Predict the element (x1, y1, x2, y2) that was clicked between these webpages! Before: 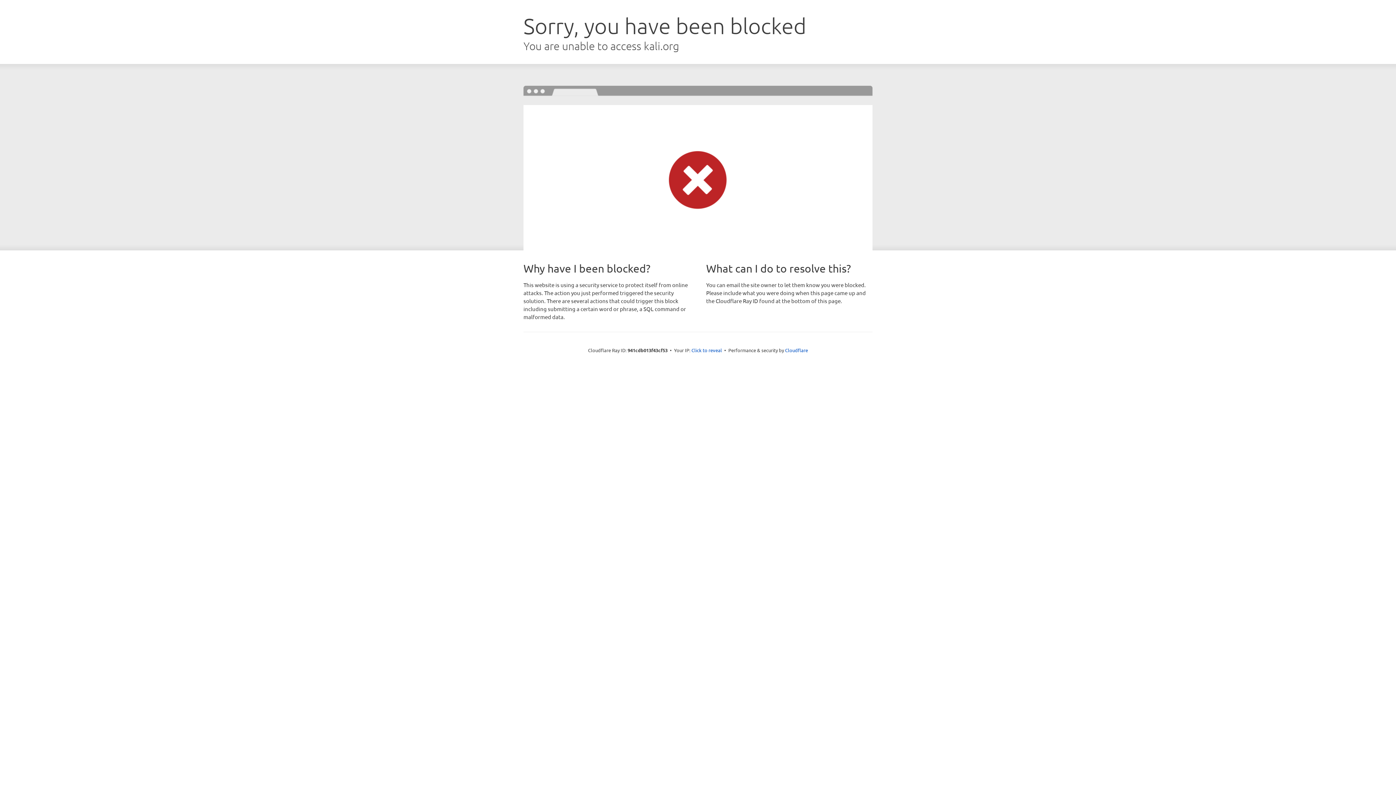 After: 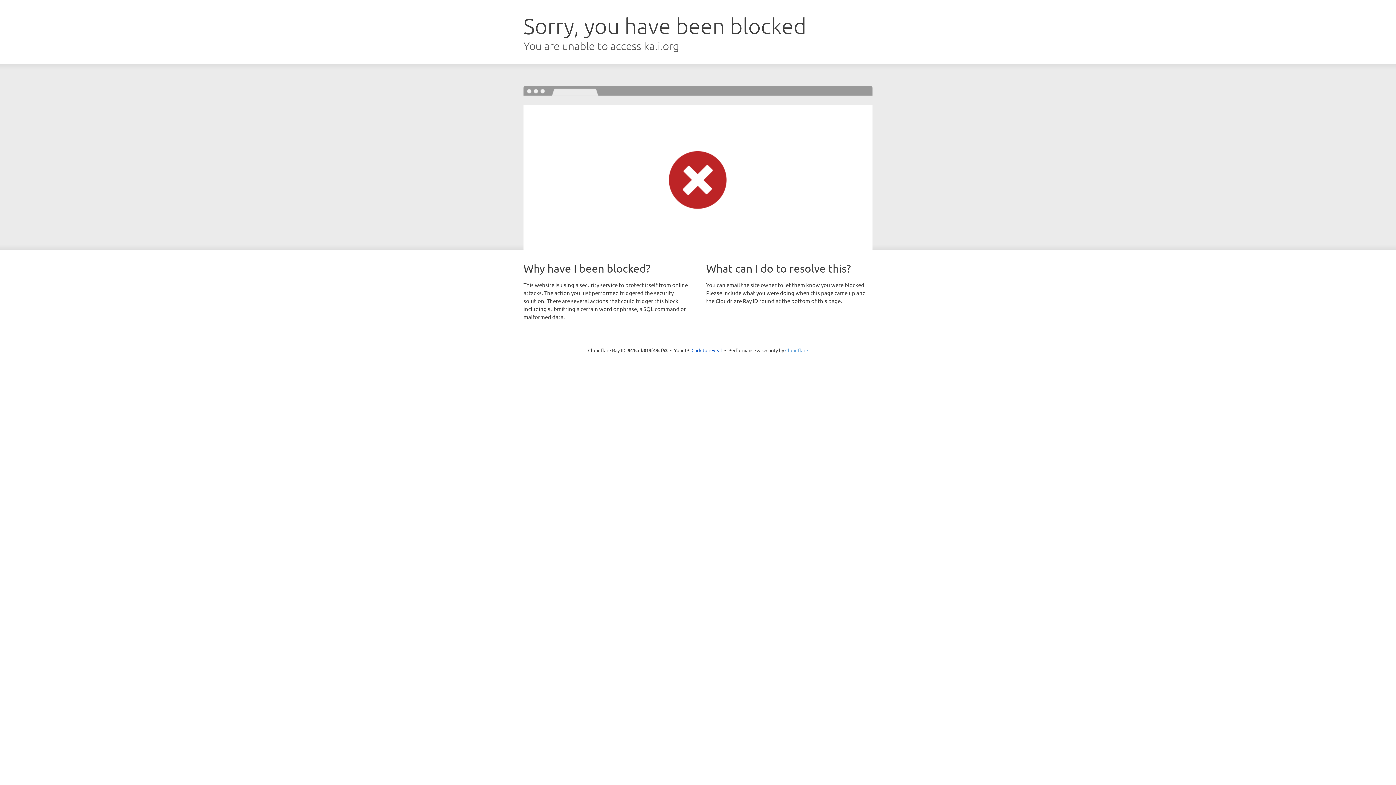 Action: label: Cloudflare bbox: (785, 347, 808, 353)